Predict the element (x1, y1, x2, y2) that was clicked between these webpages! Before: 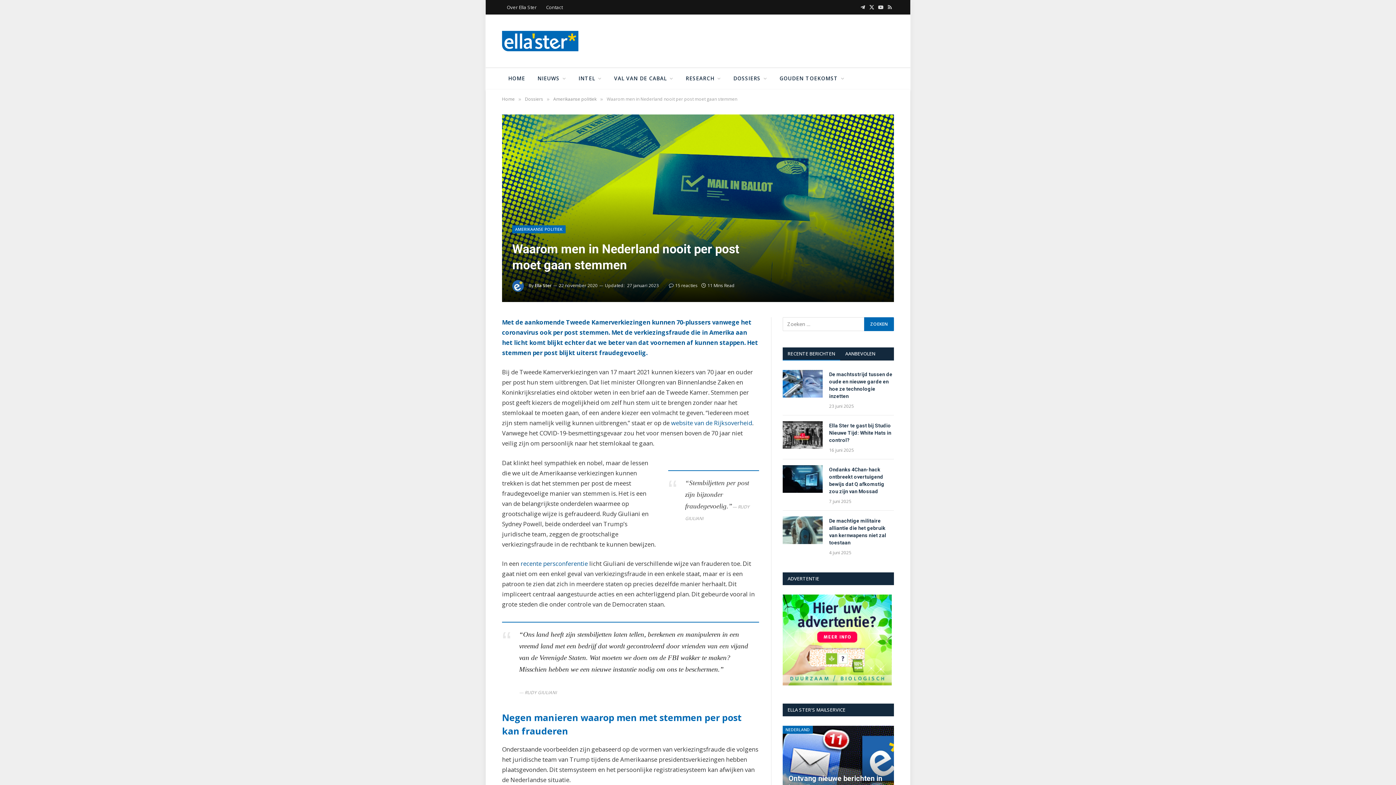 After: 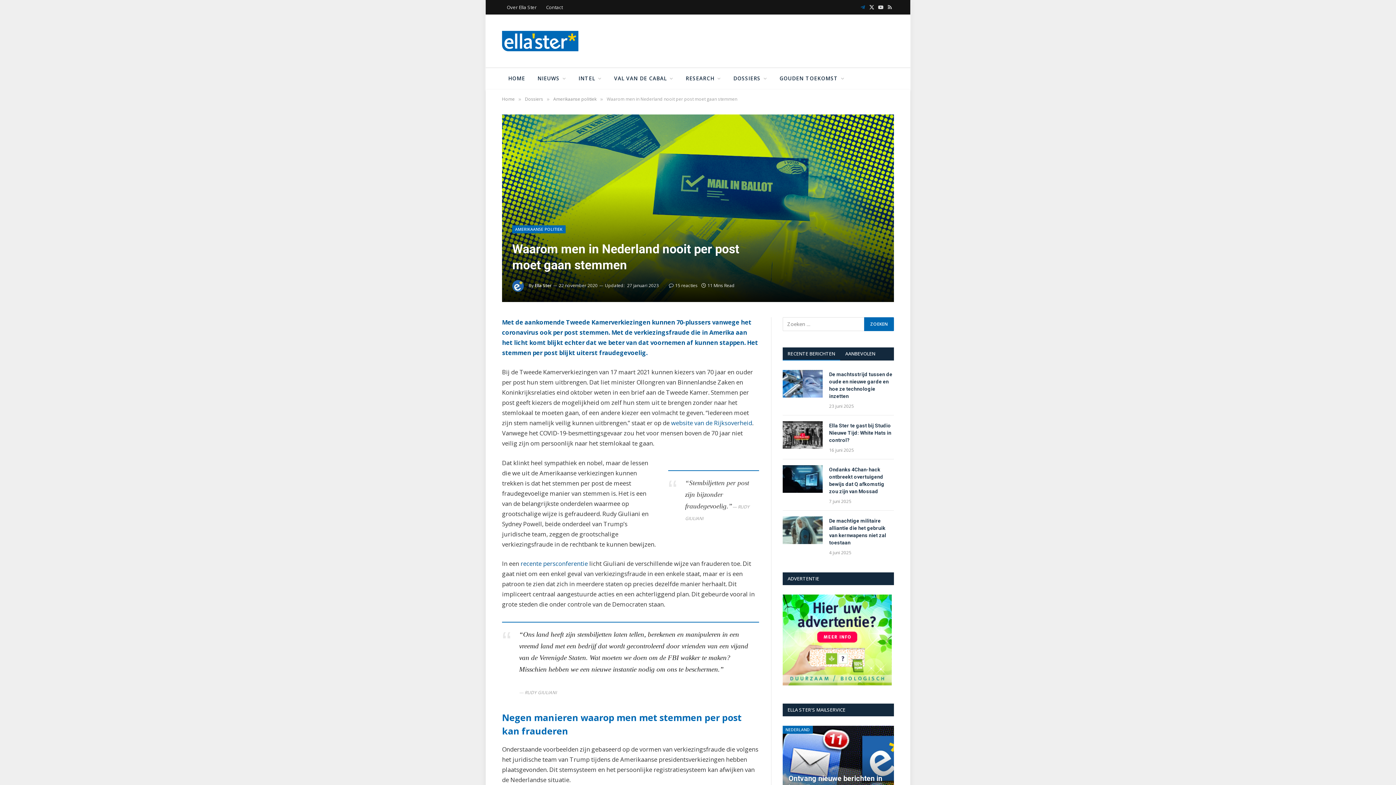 Action: bbox: (858, 0, 867, 14) label: Telegram